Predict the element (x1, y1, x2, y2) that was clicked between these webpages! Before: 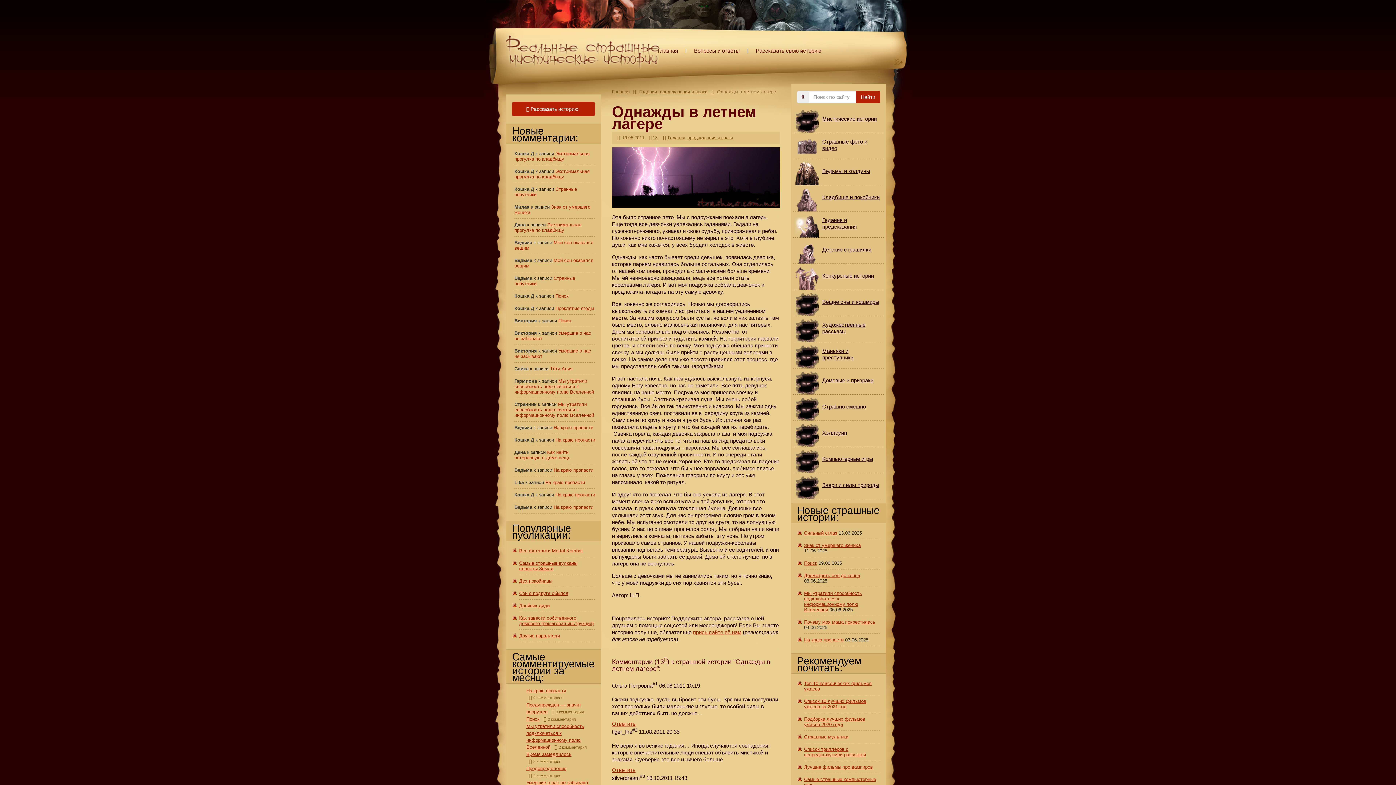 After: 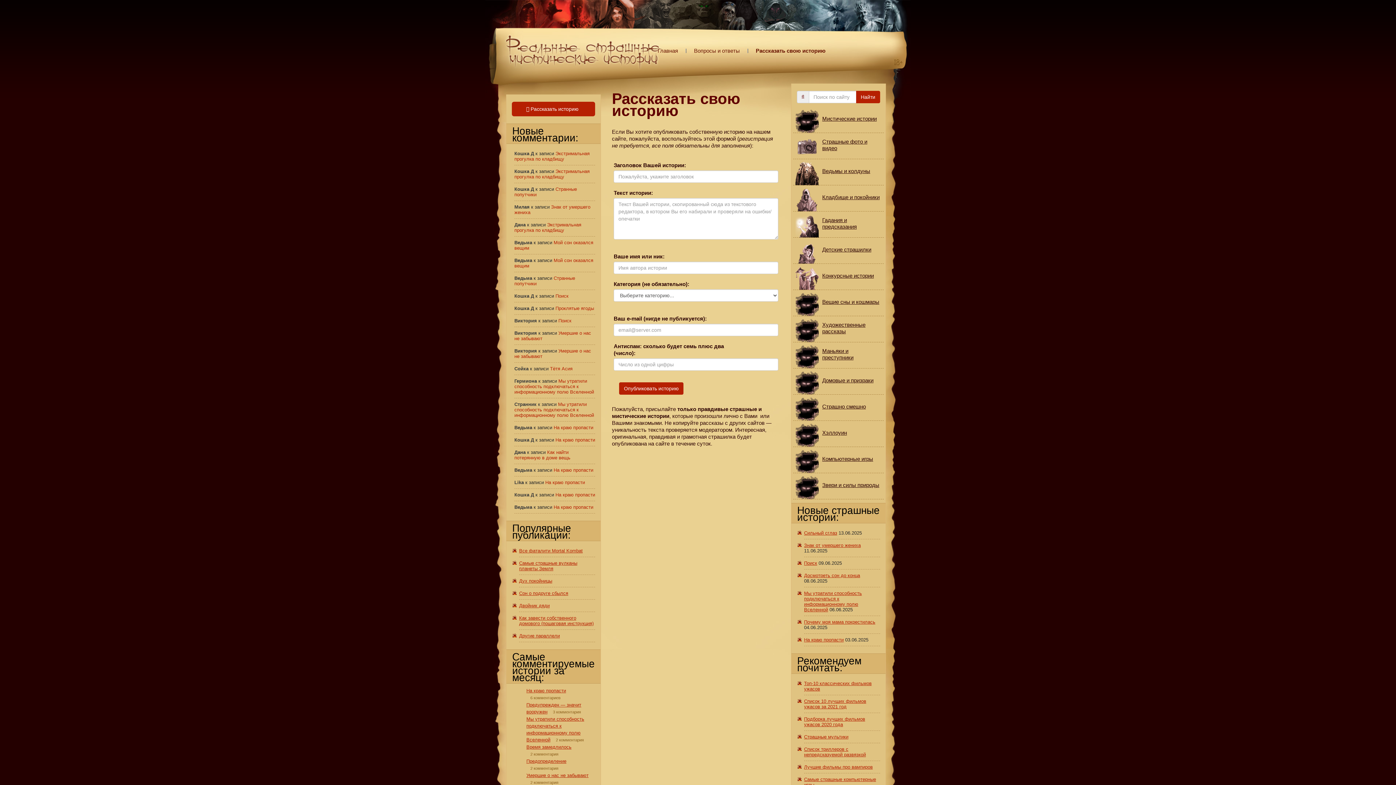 Action: label:  Рассказать историю bbox: (512, 101, 595, 116)